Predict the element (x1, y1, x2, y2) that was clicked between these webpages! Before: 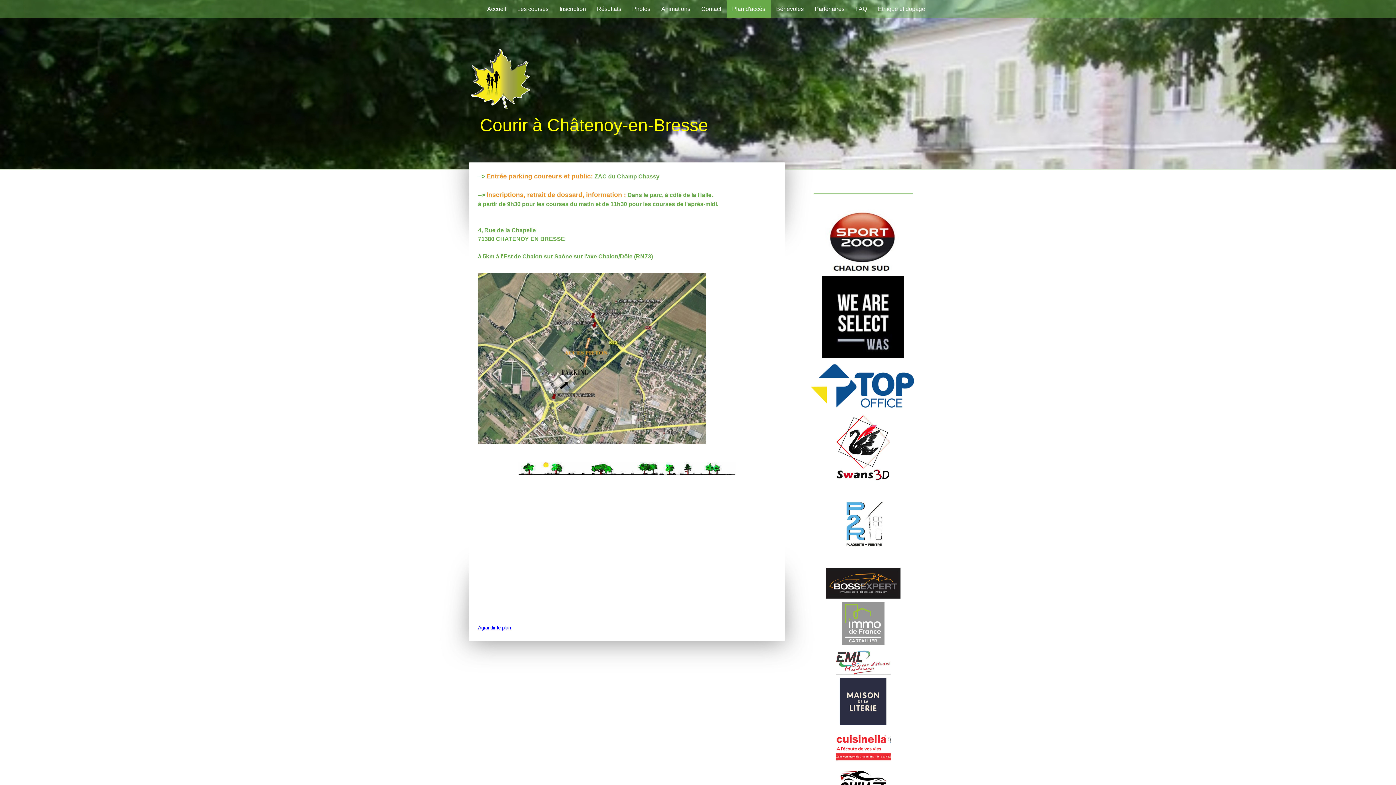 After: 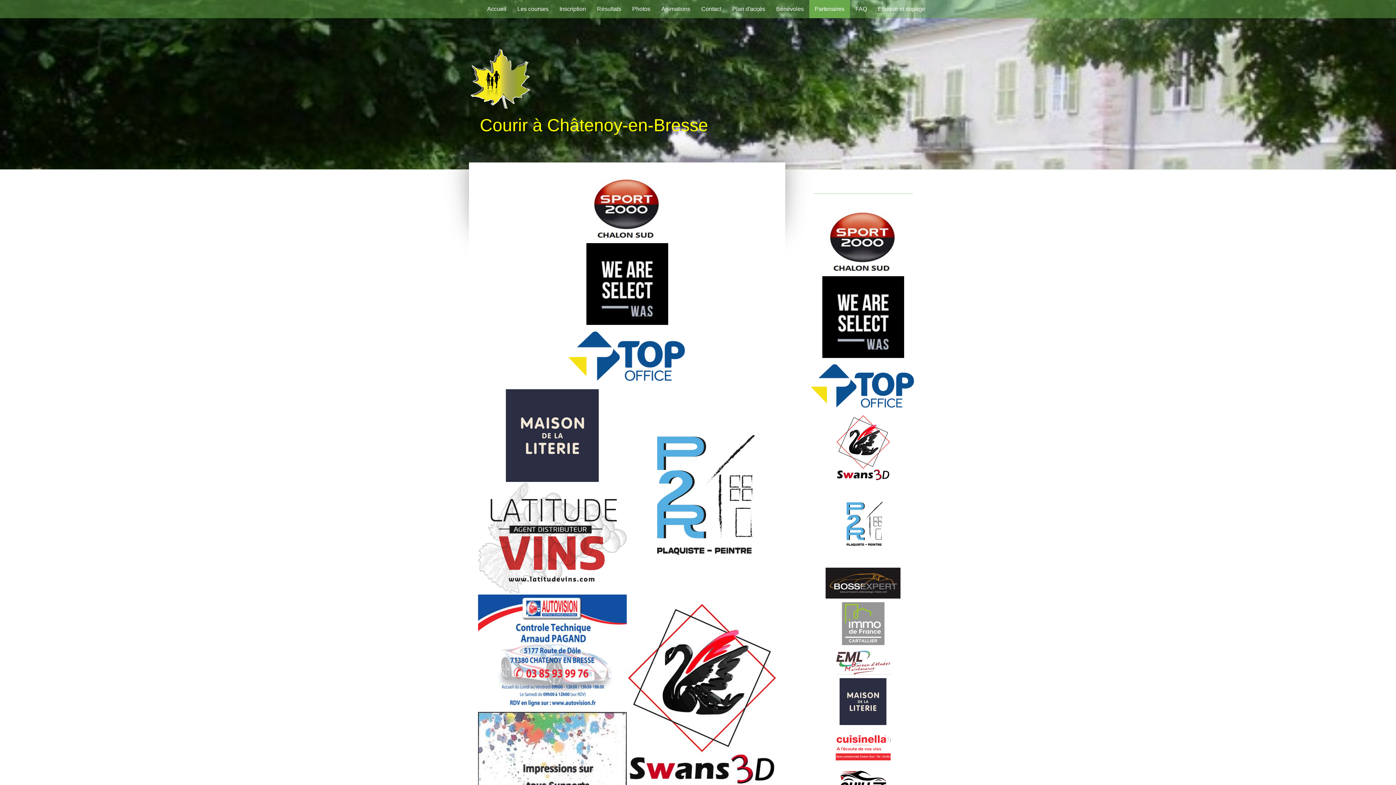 Action: bbox: (809, 0, 850, 18) label: Partenaires